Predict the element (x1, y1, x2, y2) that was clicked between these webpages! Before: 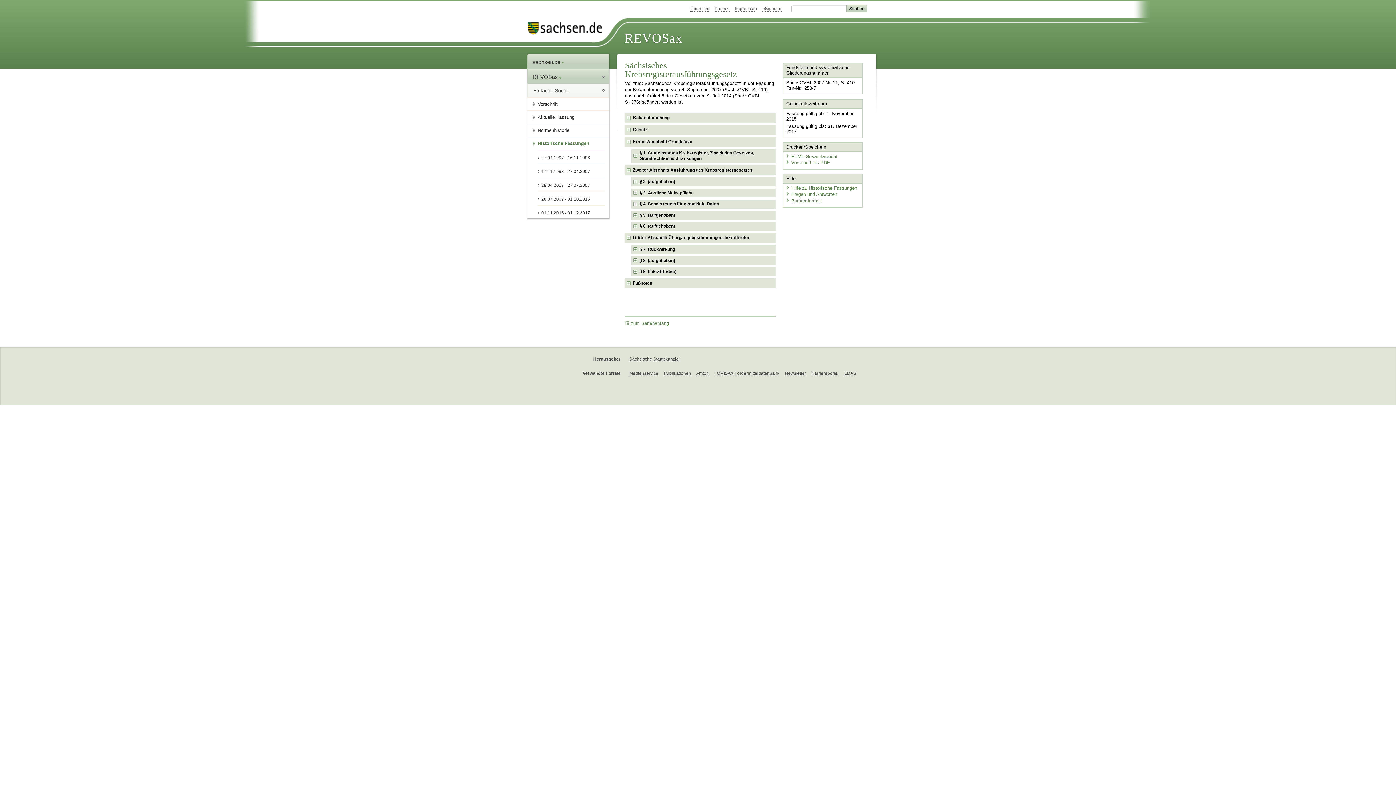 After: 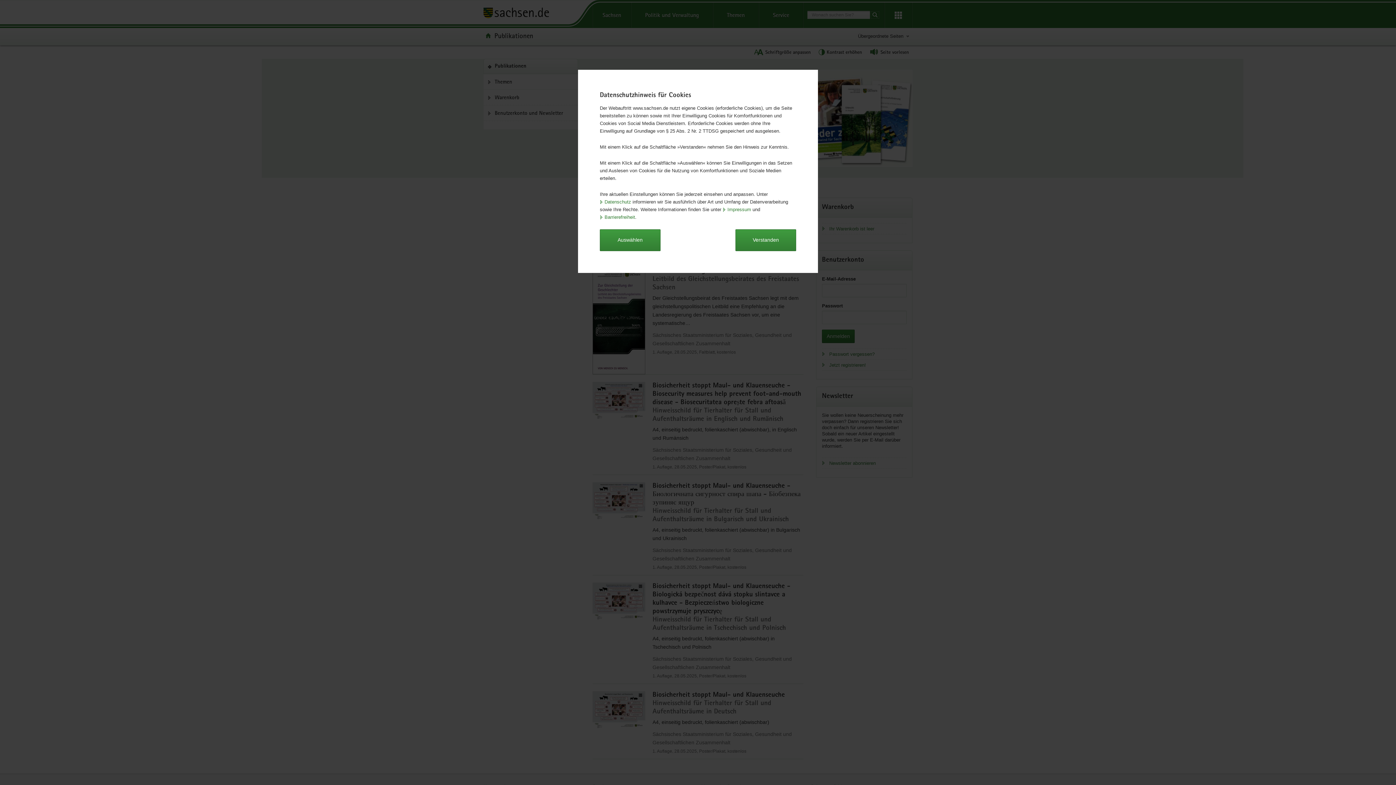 Action: label: Publikationen bbox: (664, 370, 691, 376)